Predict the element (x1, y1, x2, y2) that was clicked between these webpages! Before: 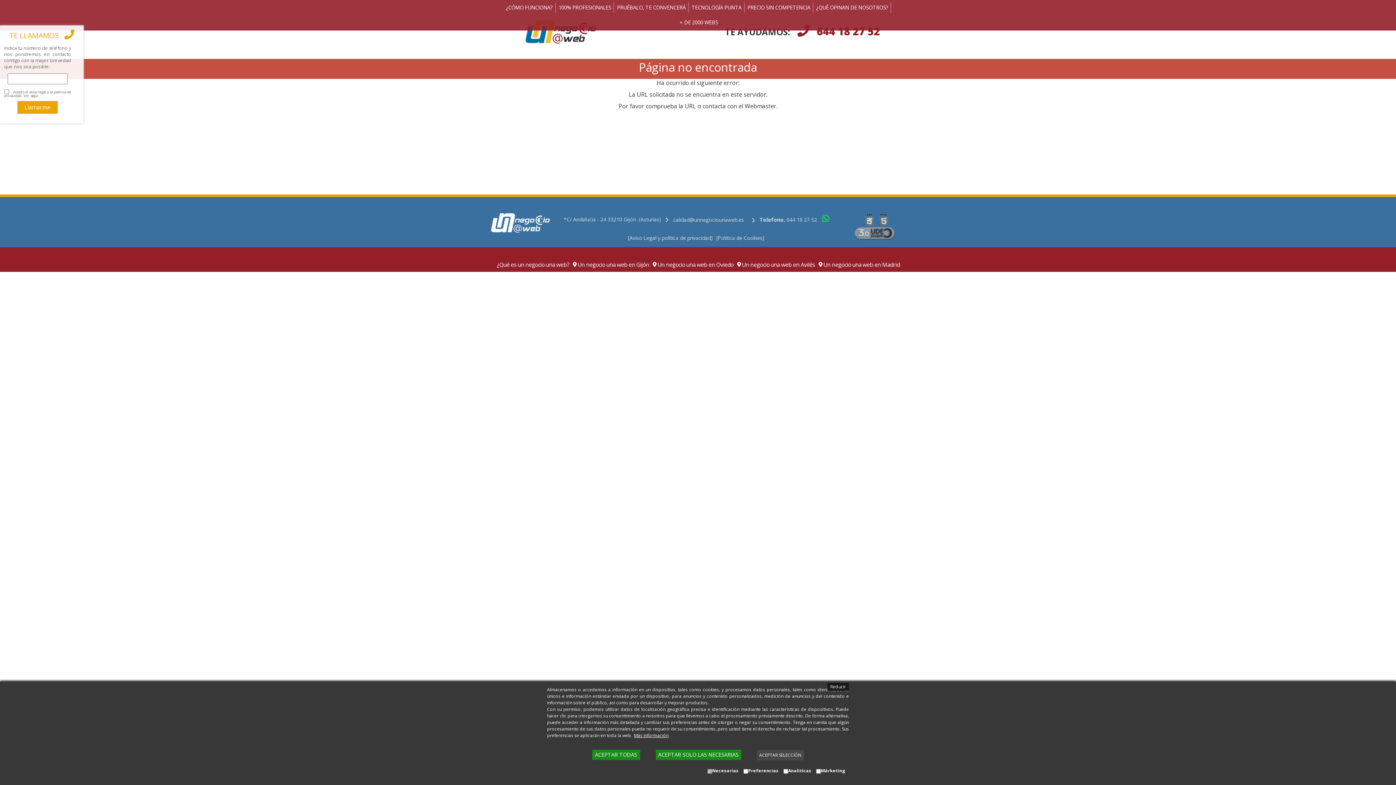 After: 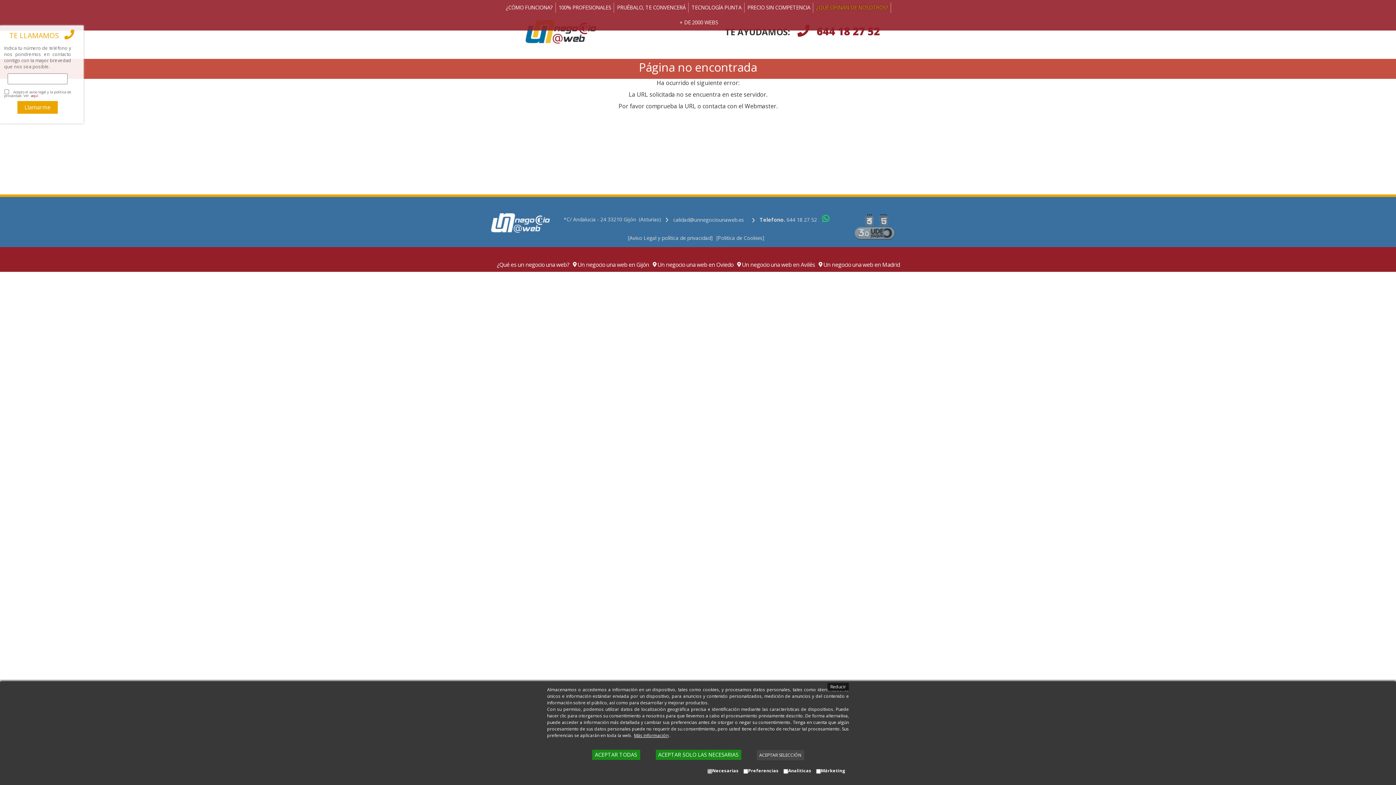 Action: label: ¿QUÉ OPINAN DE NOSOTROS? bbox: (816, 2, 888, 11)